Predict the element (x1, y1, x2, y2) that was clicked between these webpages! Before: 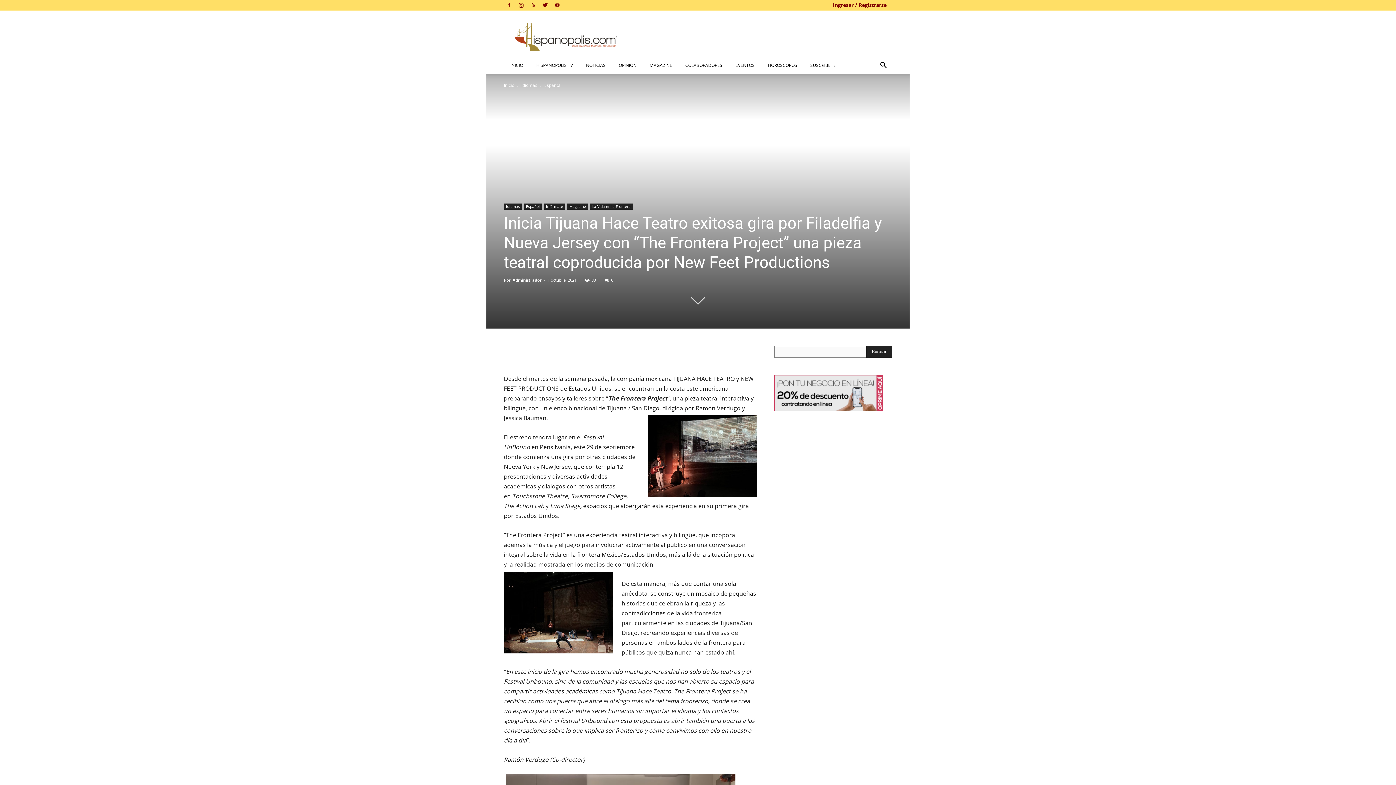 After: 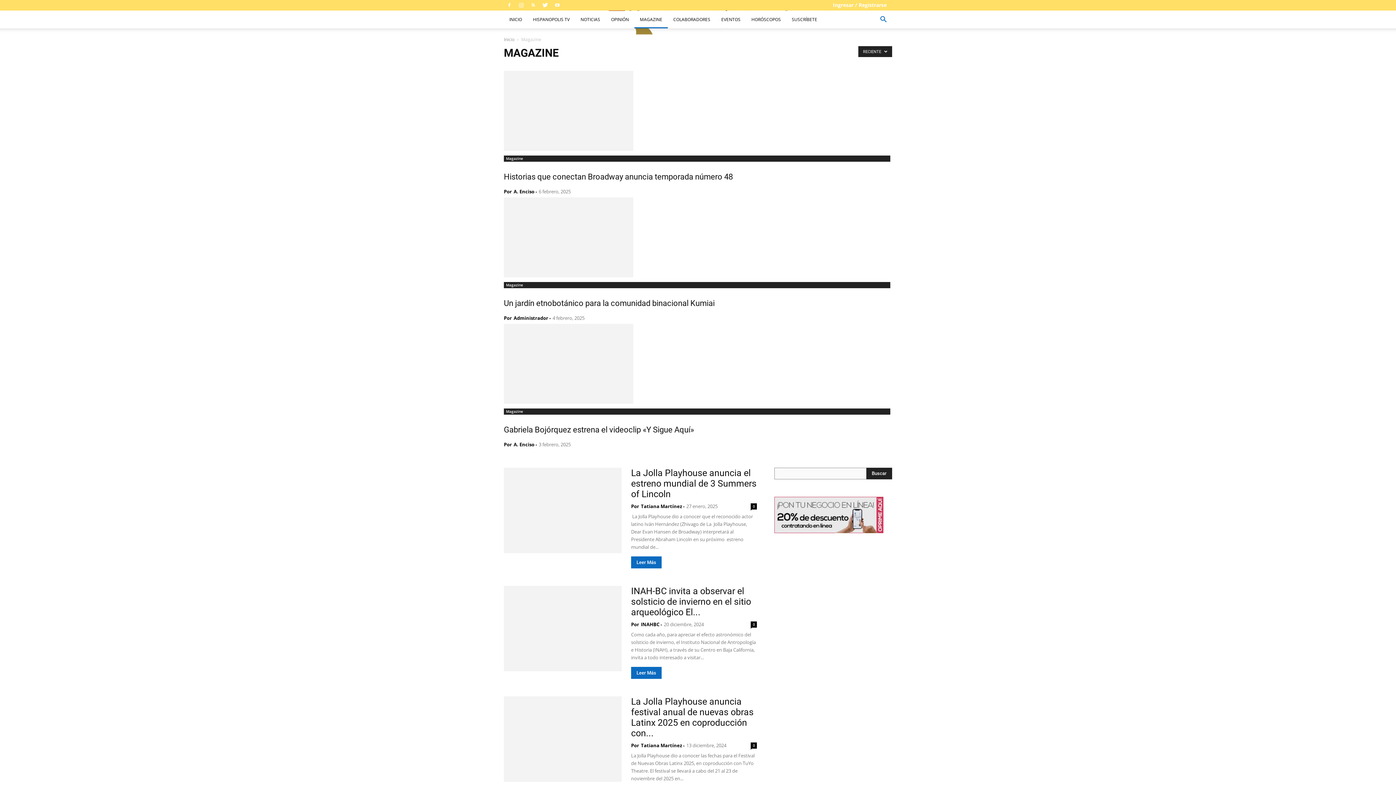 Action: bbox: (567, 203, 588, 209) label: Magazine